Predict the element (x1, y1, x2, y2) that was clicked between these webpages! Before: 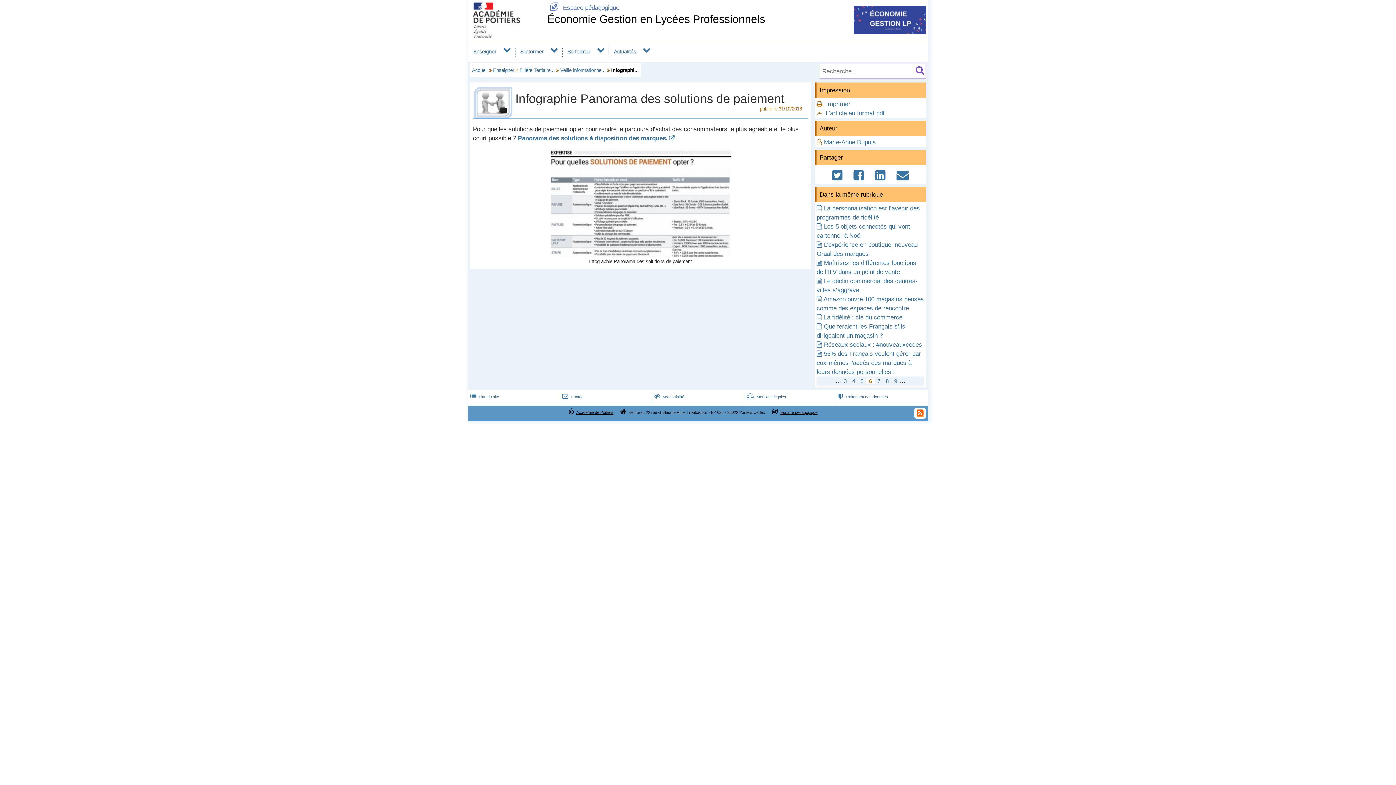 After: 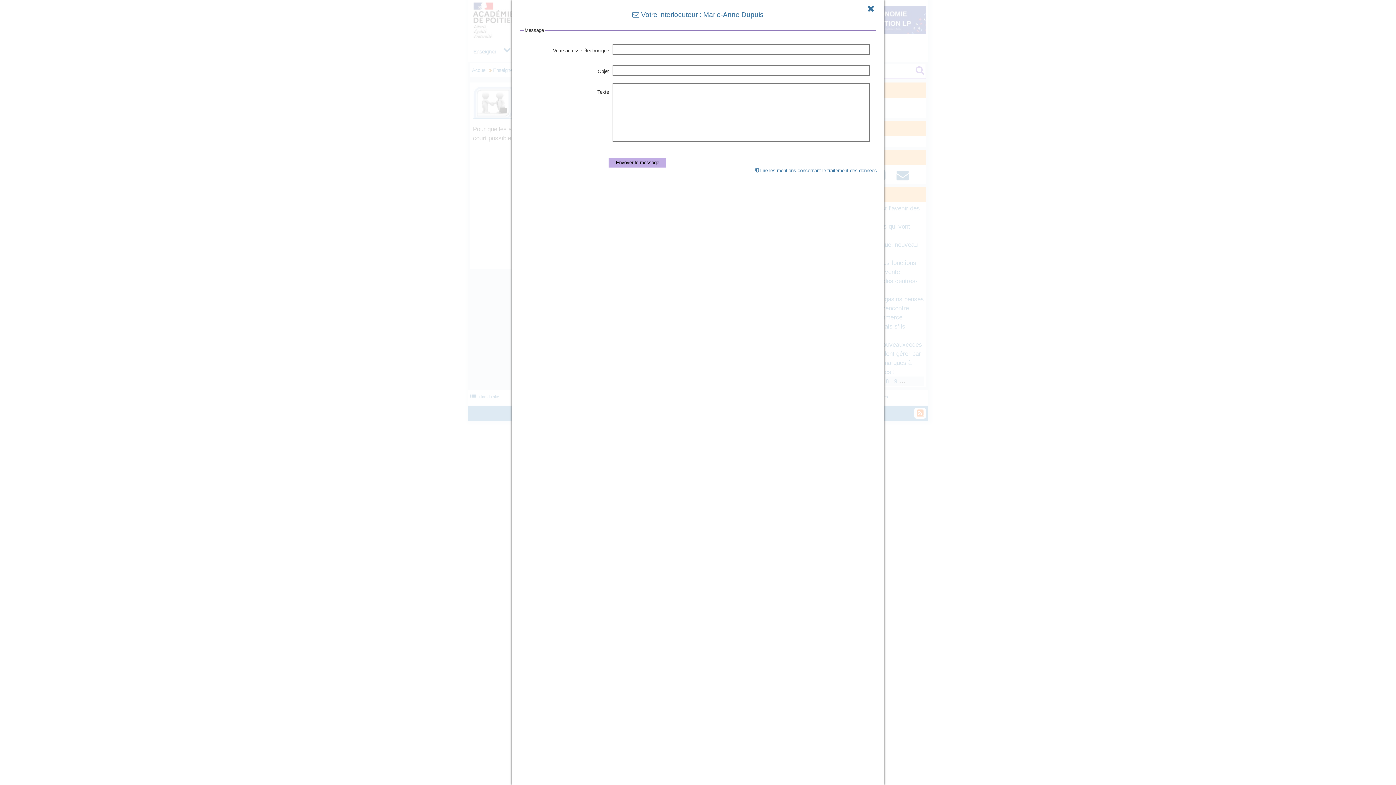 Action: label: Marie-Anne Dupuis bbox: (824, 138, 876, 145)